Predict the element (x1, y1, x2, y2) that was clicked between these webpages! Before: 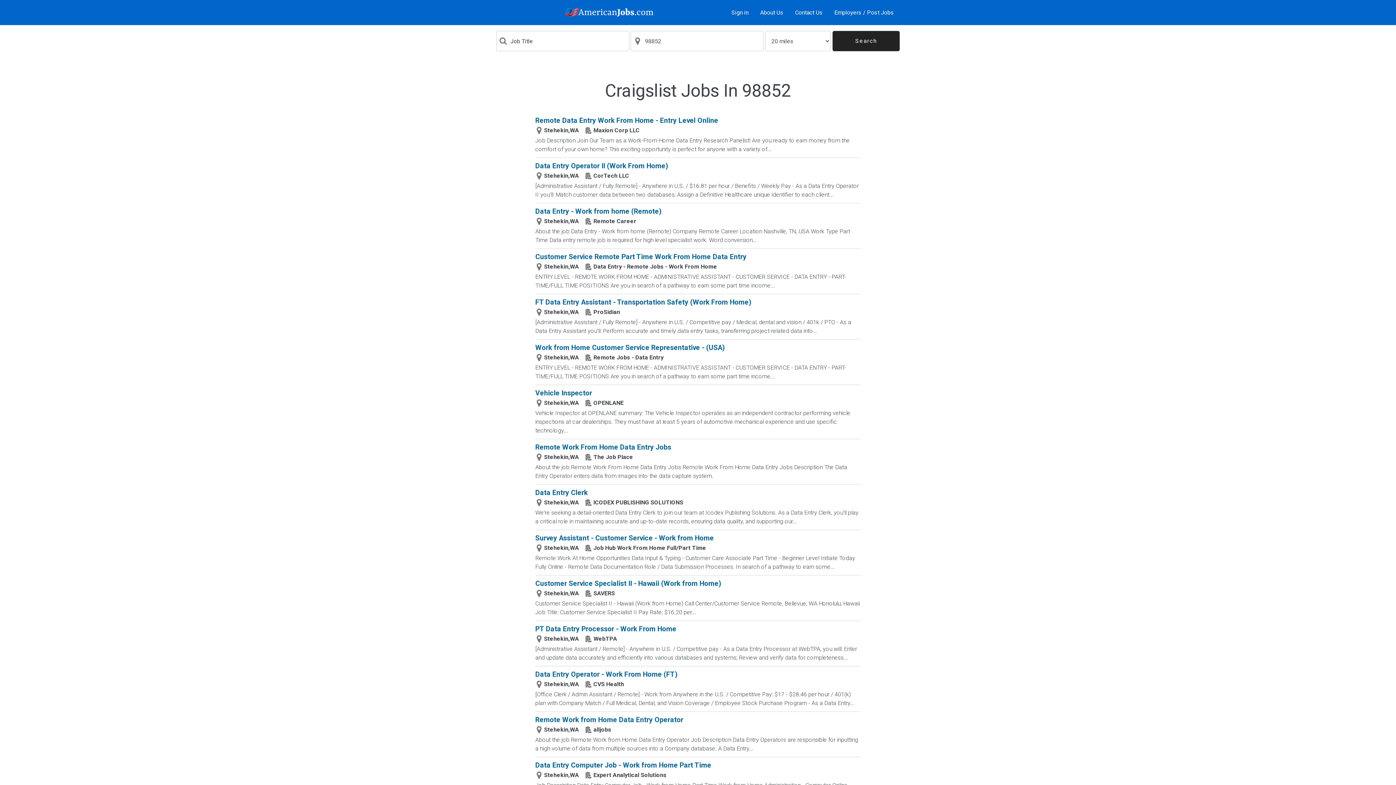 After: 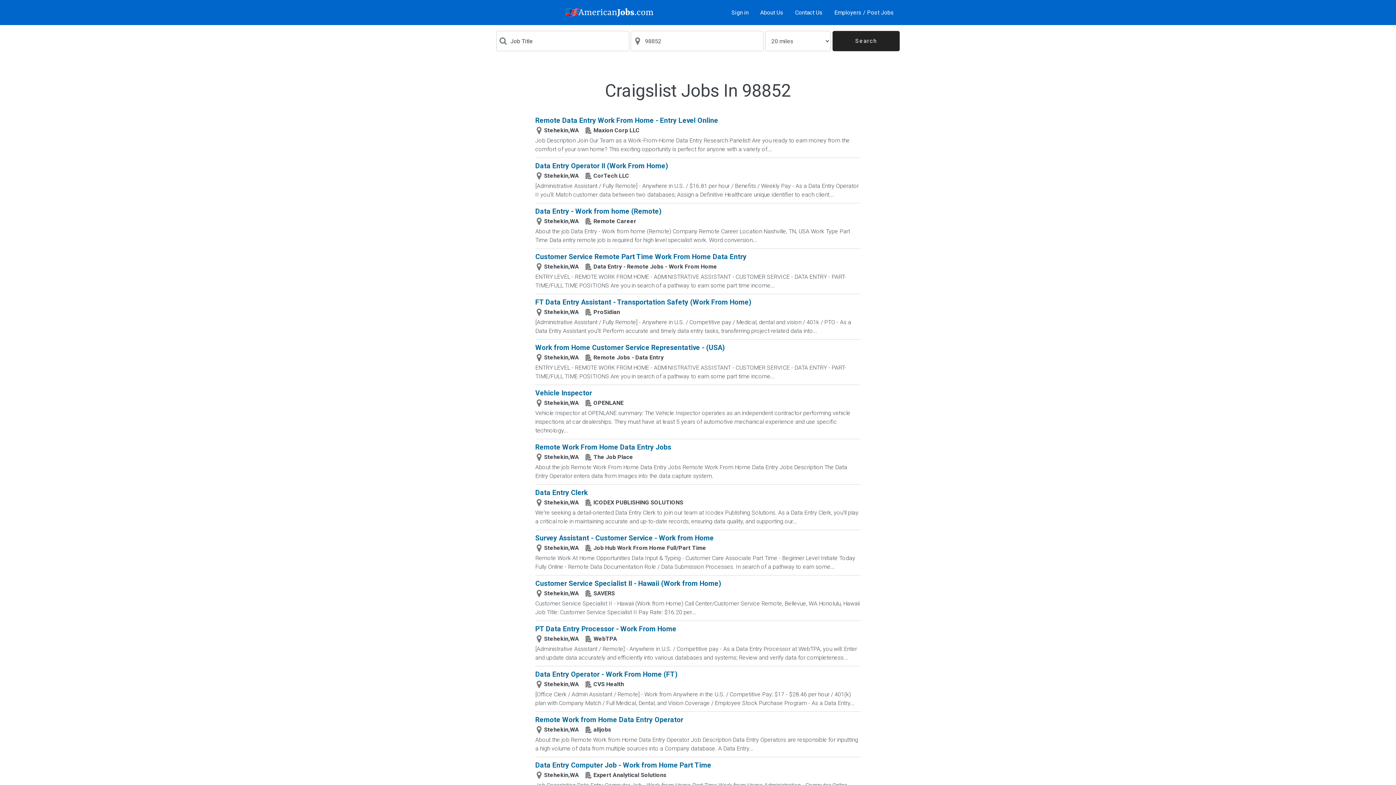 Action: label: Customer Service Specialist II - Hawaii (Work from Home)

Stehekin,WA

SAVERS

Customer Service Specialist II - Hawaii (Work from Home) Call Center/Customer Service Remote, Bellevue, WA Honolulu, Hawaii Job Title: Customer Service Specialist II Pay Rate: $16.20 per... bbox: (535, 579, 860, 617)